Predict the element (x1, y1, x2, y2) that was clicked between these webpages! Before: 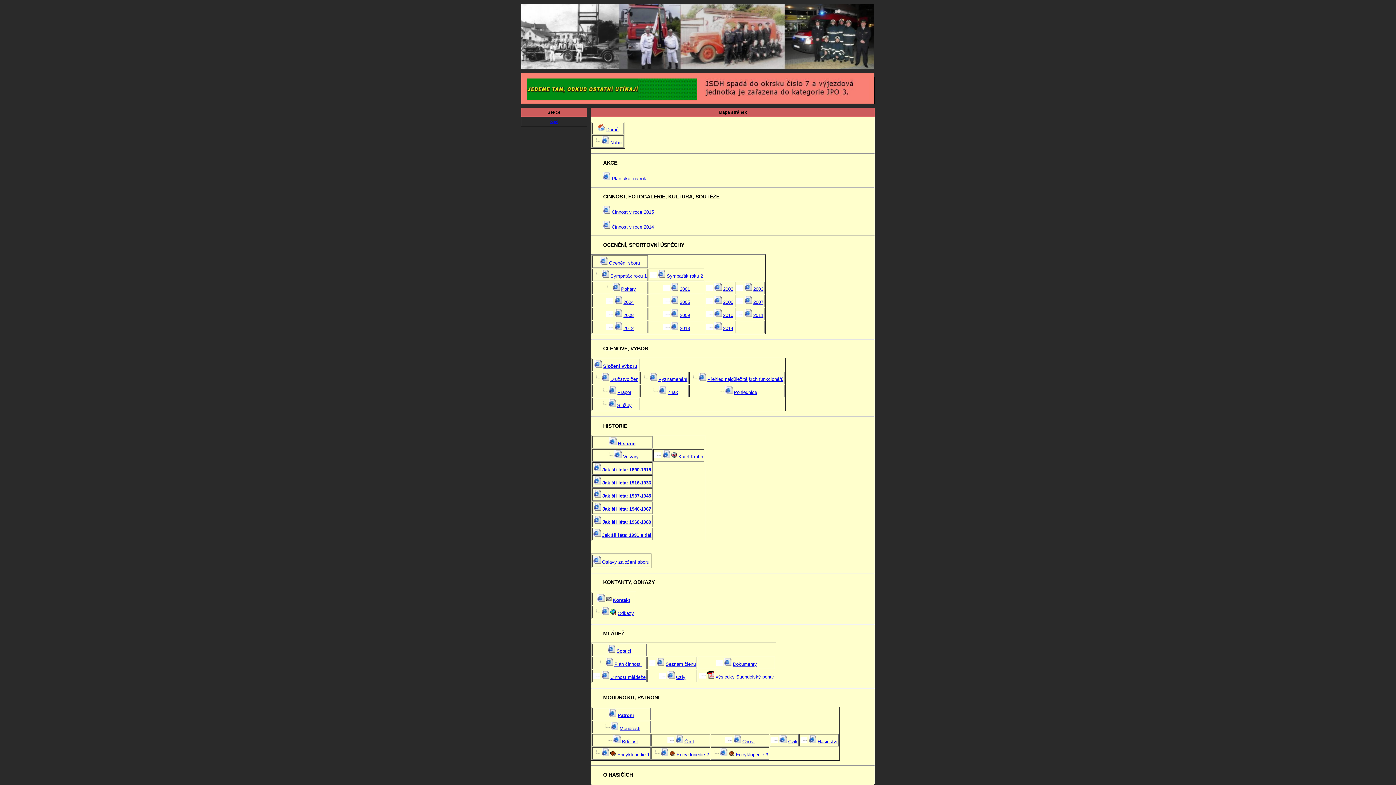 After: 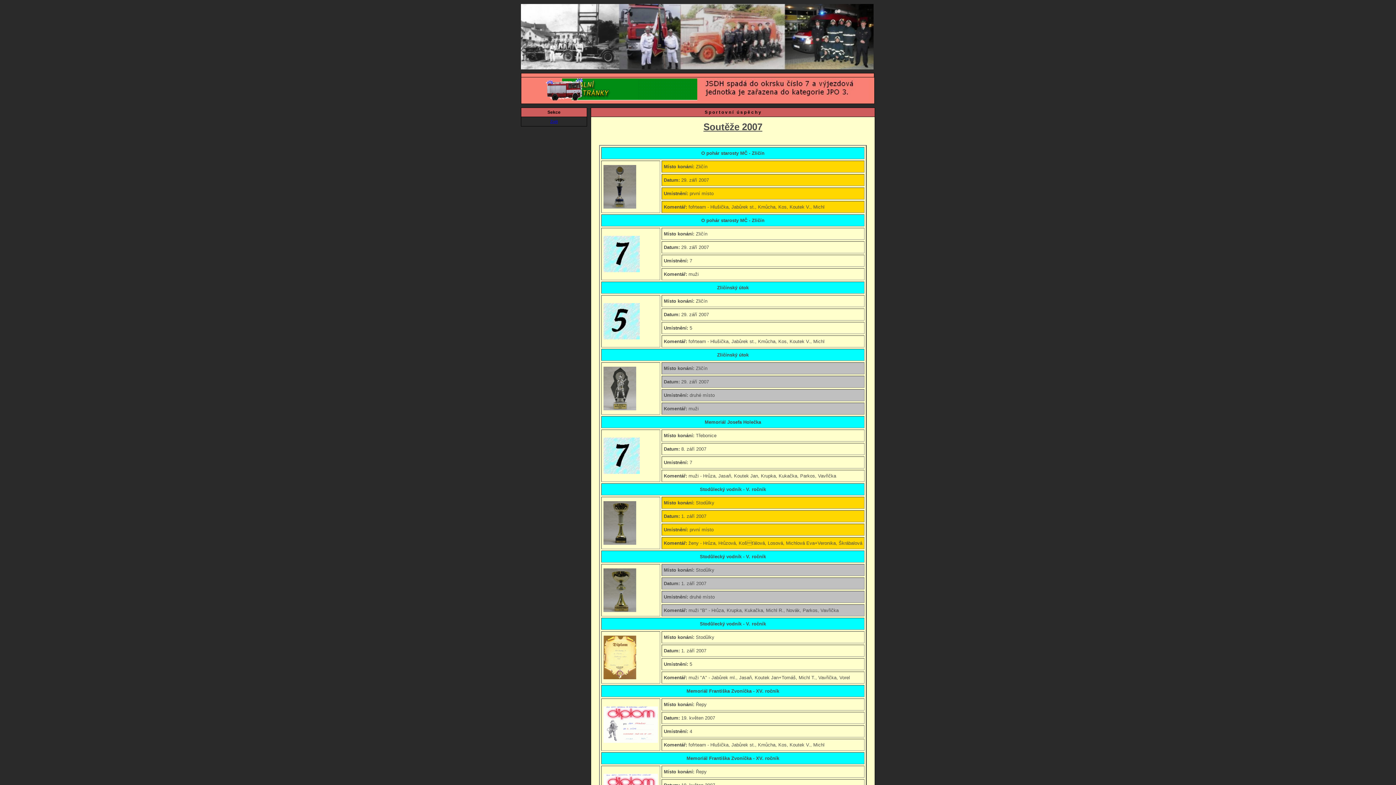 Action: bbox: (753, 299, 763, 305) label: 2007